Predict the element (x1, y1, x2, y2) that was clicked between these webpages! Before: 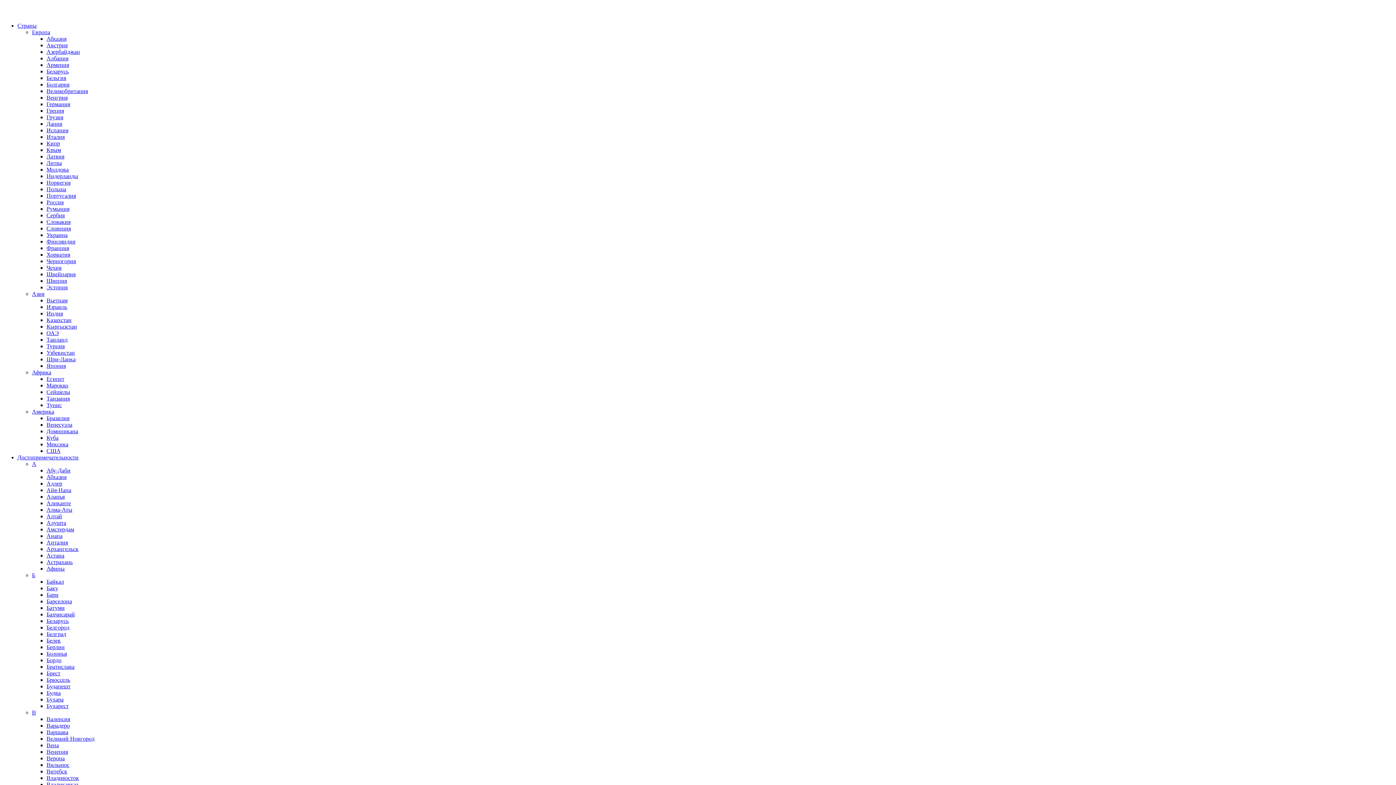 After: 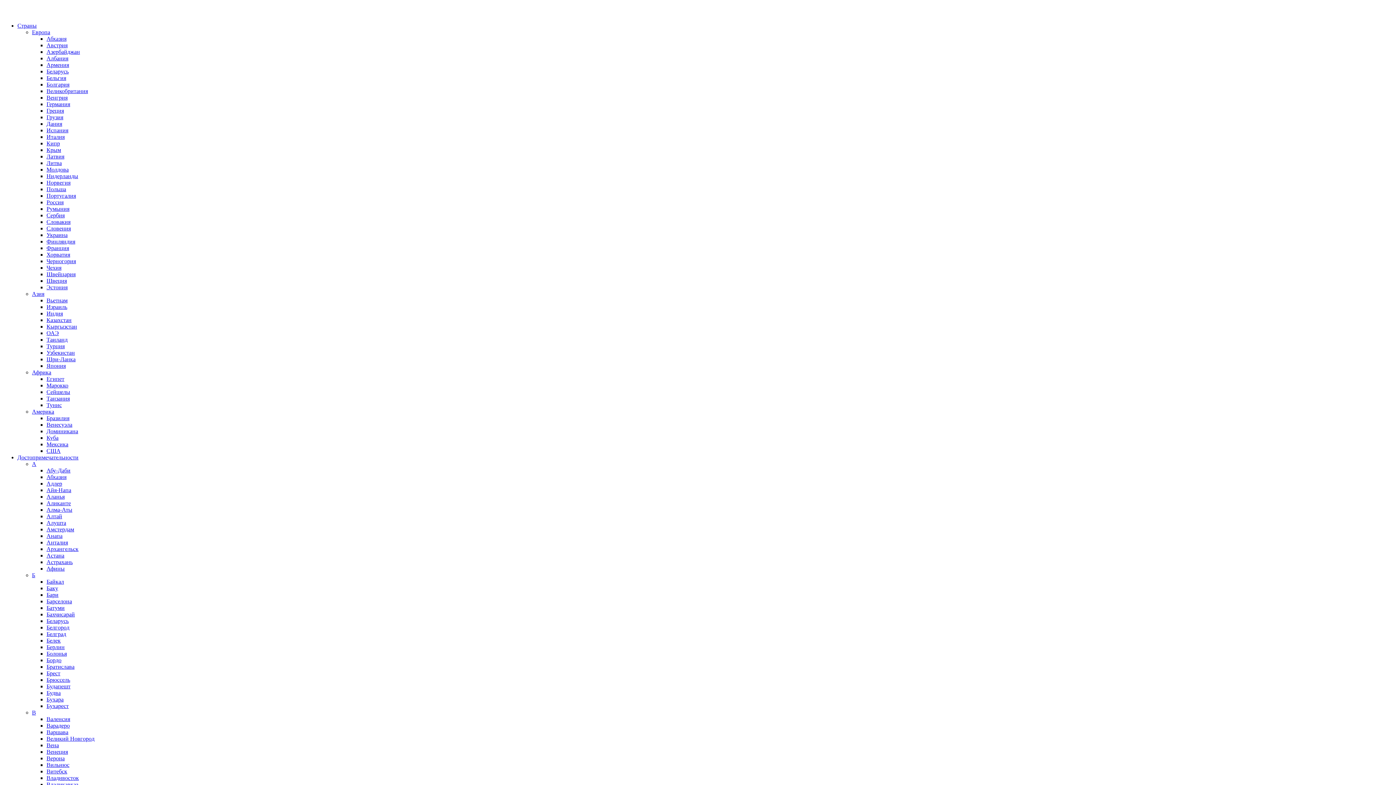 Action: label: Брюссель bbox: (46, 677, 70, 683)